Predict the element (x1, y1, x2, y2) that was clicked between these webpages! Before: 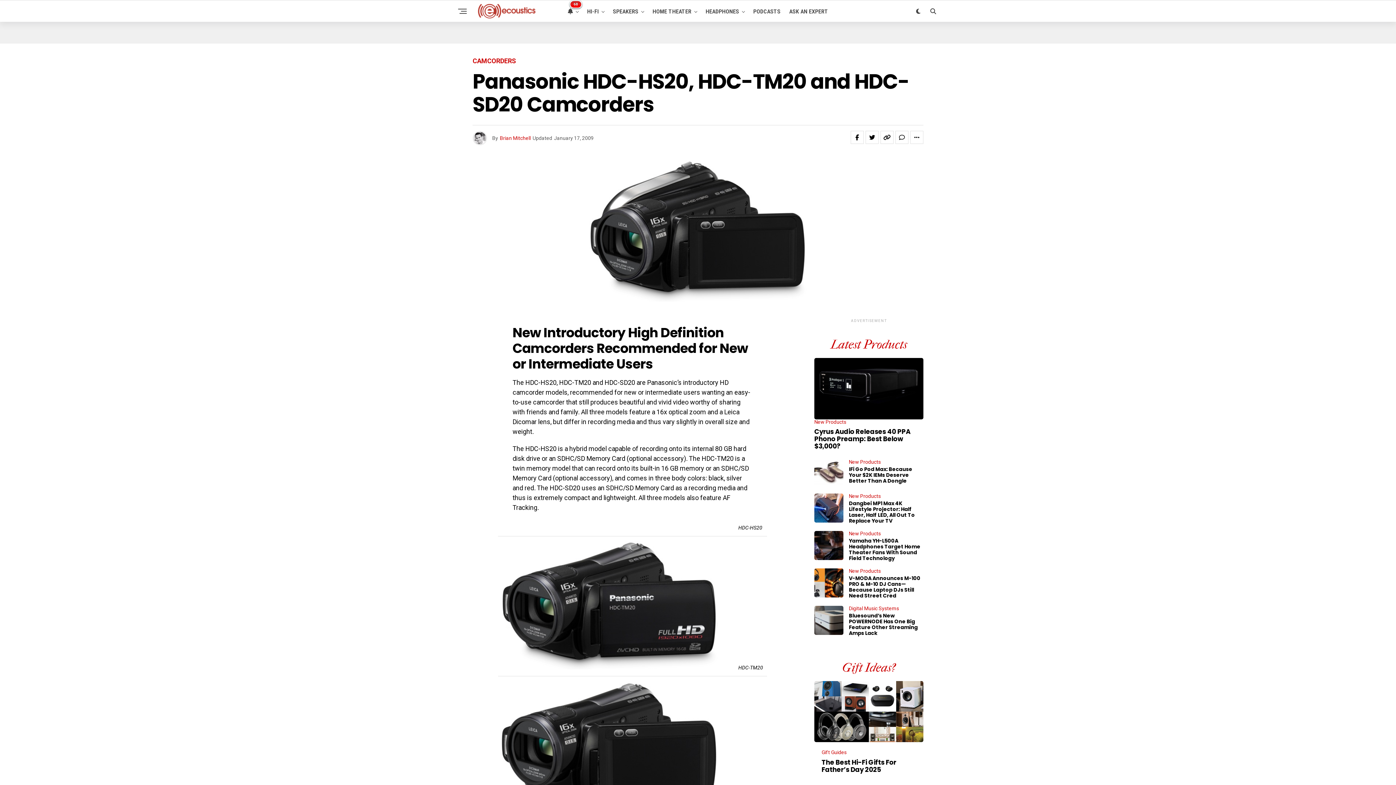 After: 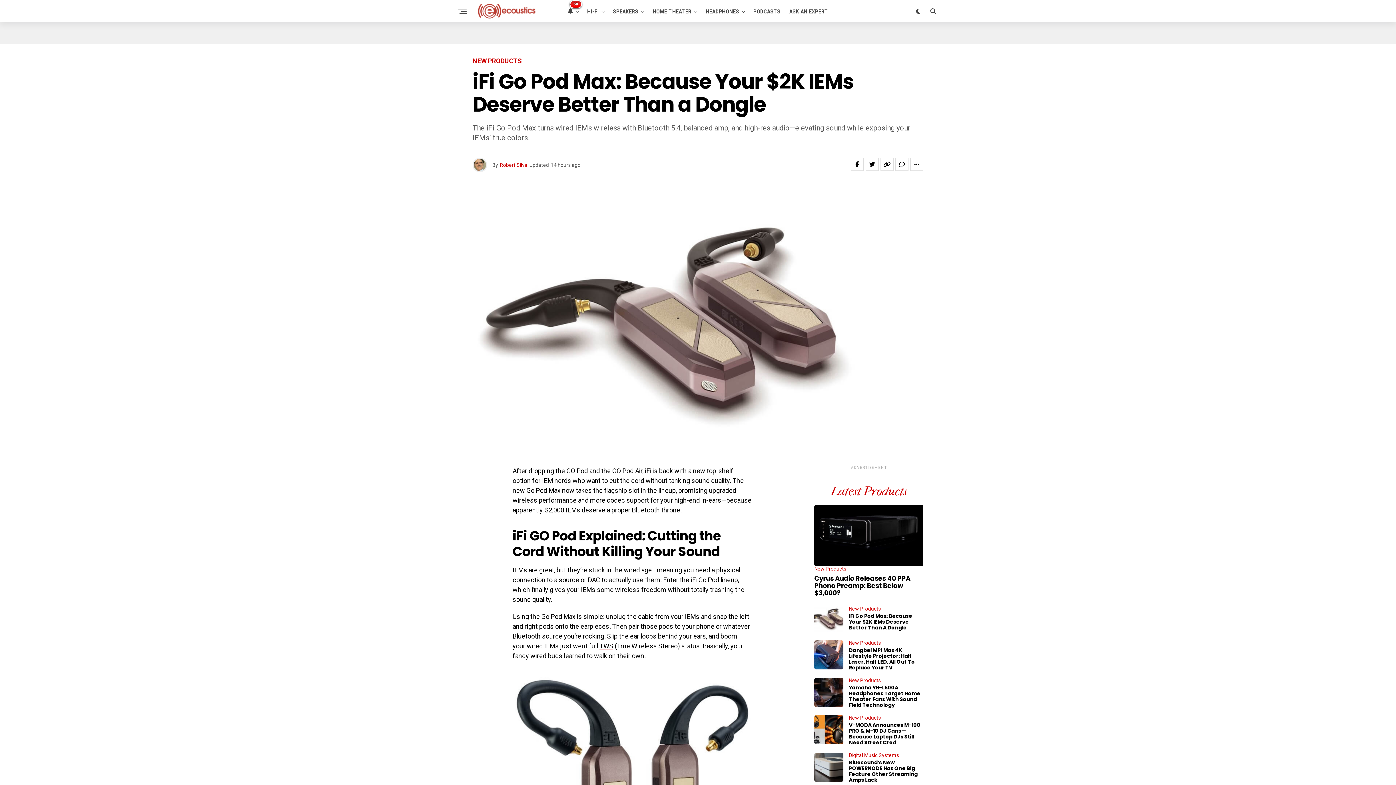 Action: bbox: (814, 457, 843, 486)